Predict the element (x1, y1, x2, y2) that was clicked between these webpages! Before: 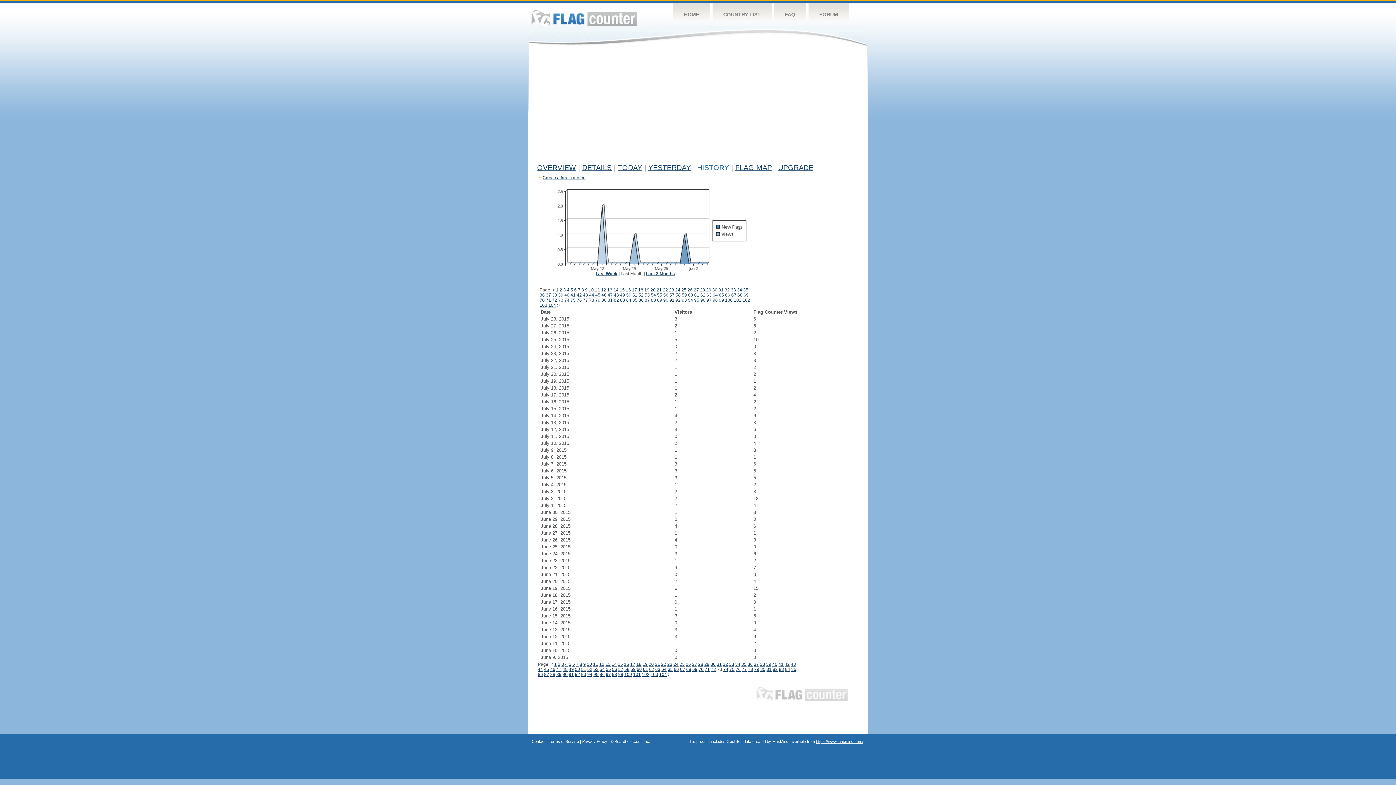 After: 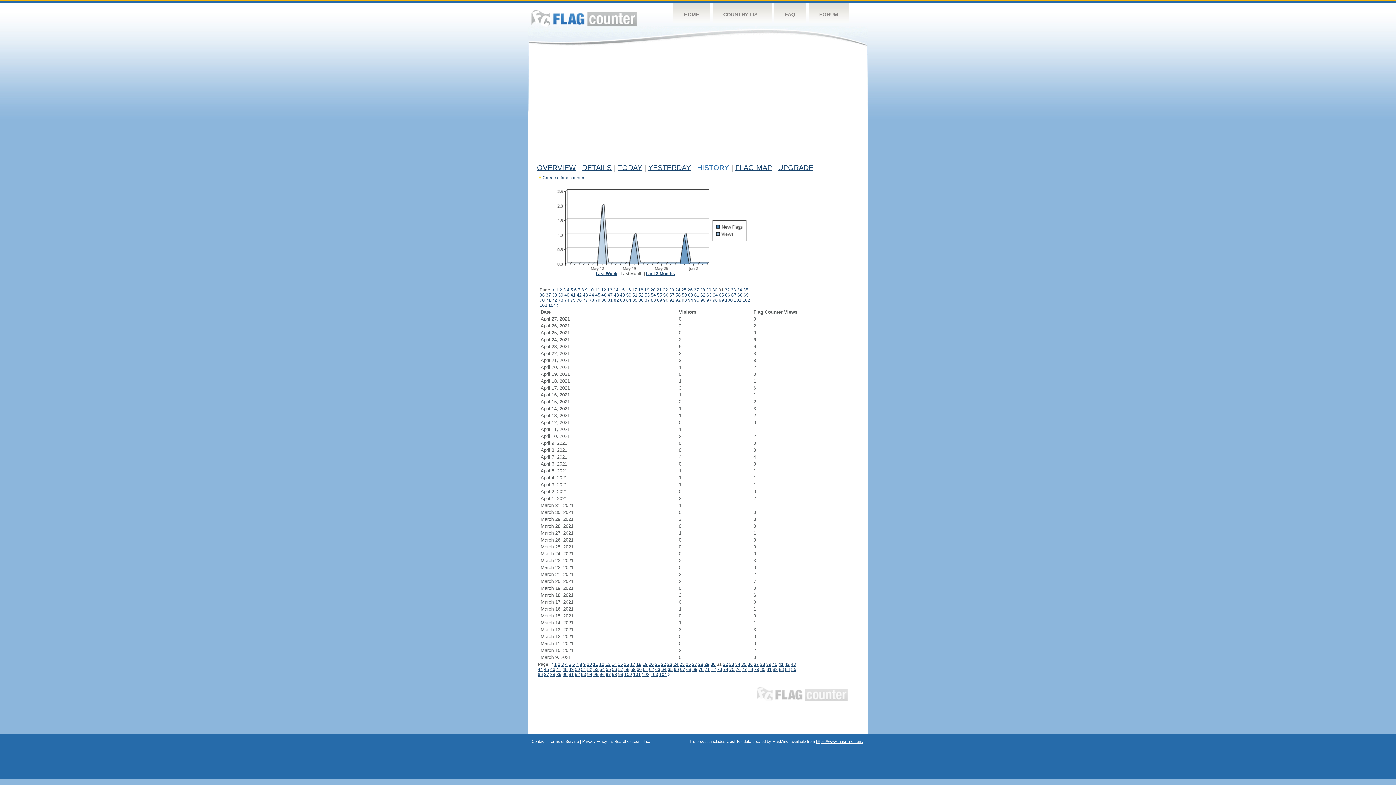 Action: bbox: (718, 287, 723, 292) label: 31